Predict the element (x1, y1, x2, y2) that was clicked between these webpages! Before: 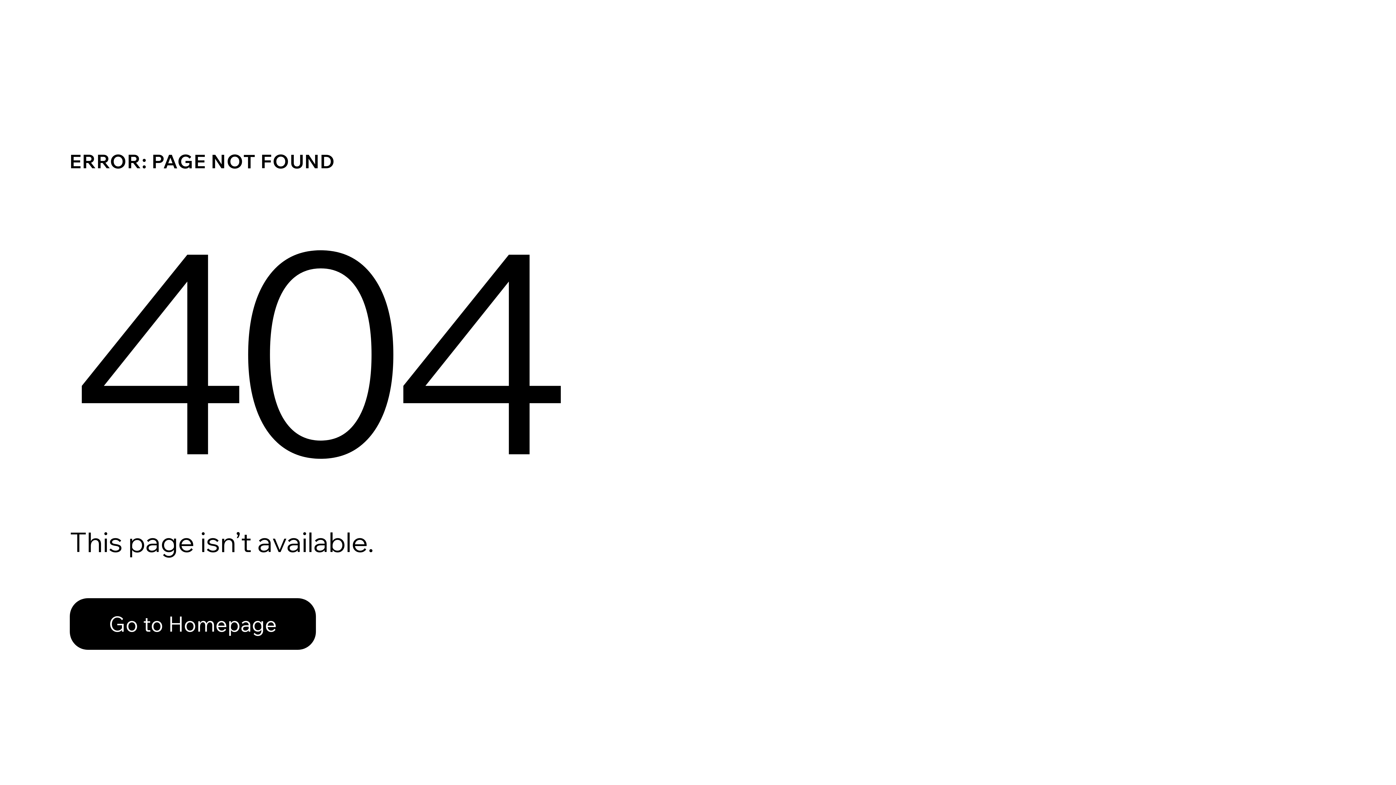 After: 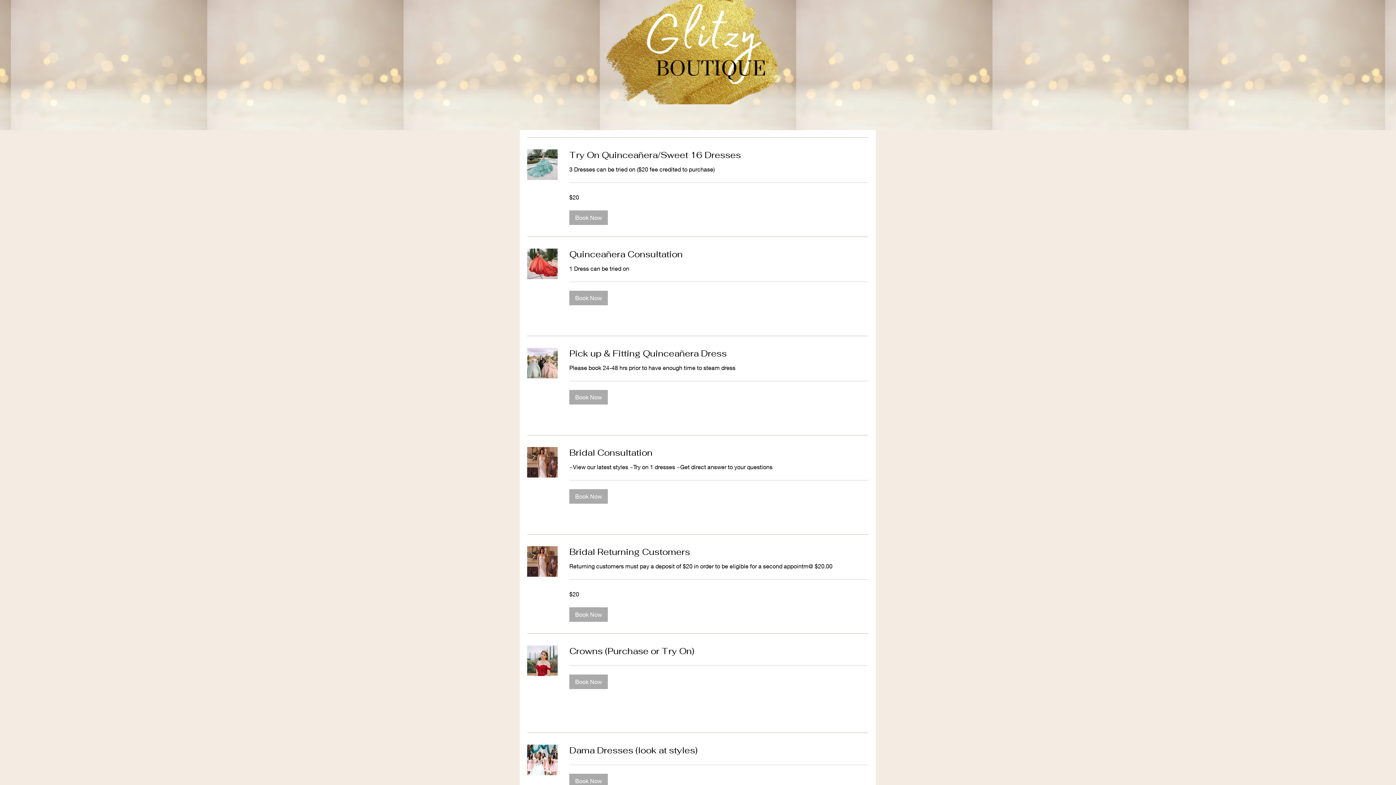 Action: label: Go to Homepage bbox: (69, 582, 768, 659)